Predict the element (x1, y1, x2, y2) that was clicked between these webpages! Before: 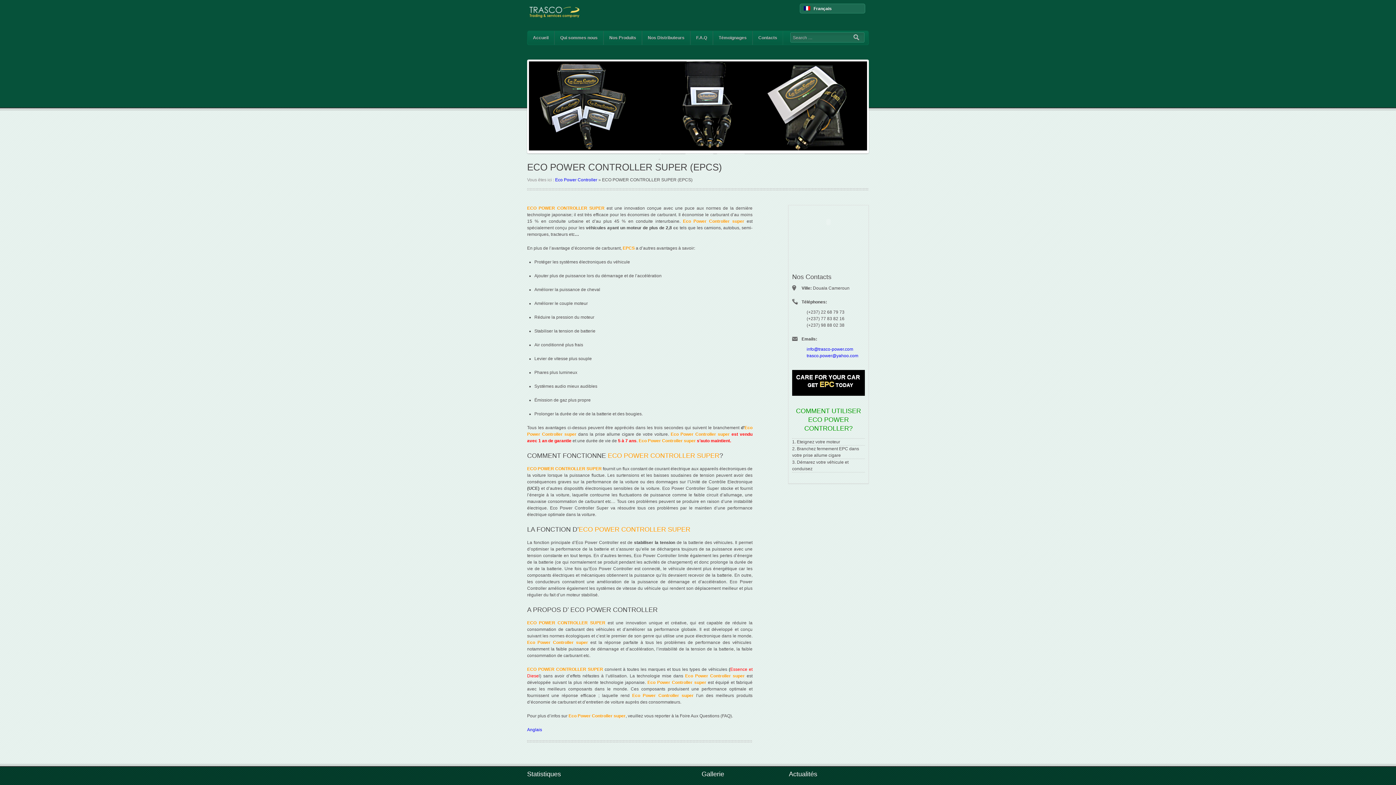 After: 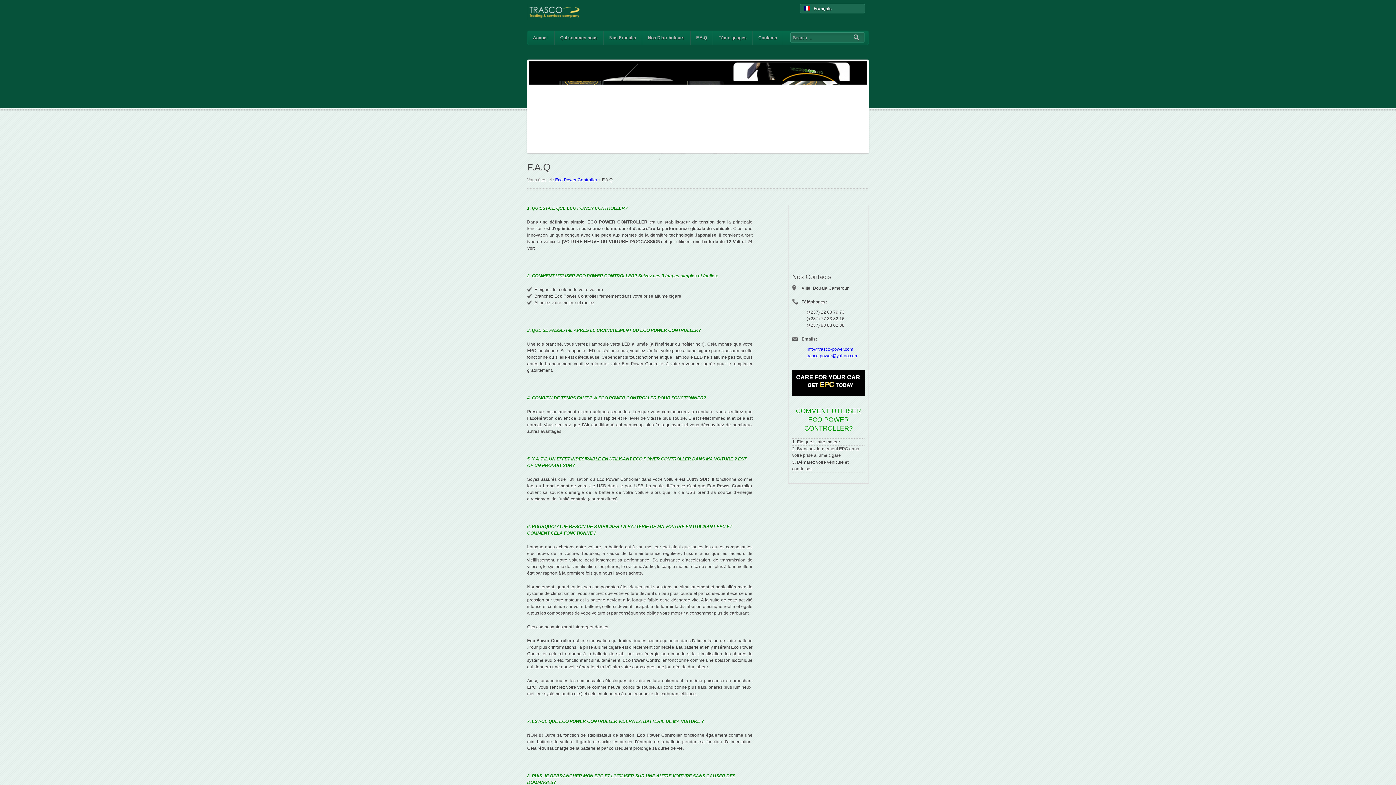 Action: label: F.A.Q bbox: (690, 30, 712, 44)